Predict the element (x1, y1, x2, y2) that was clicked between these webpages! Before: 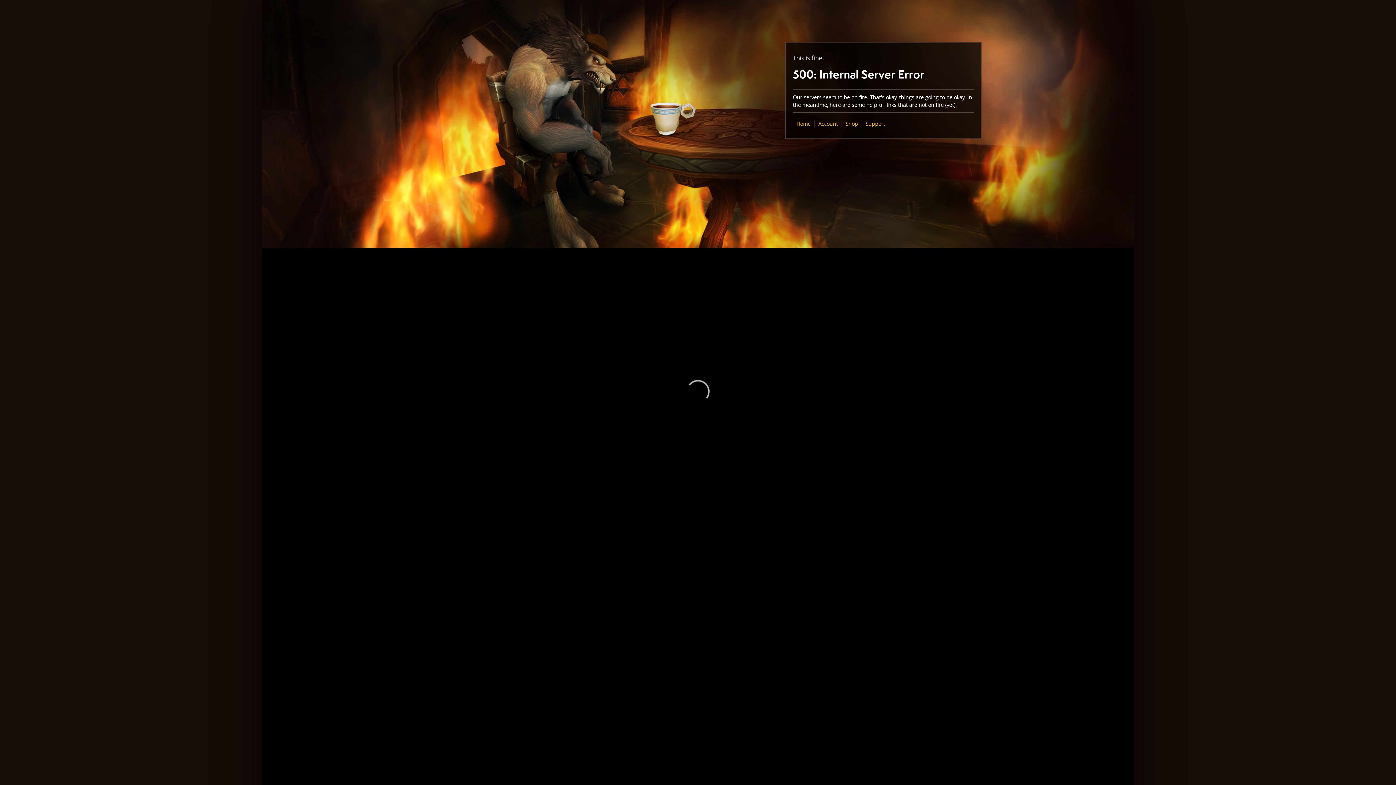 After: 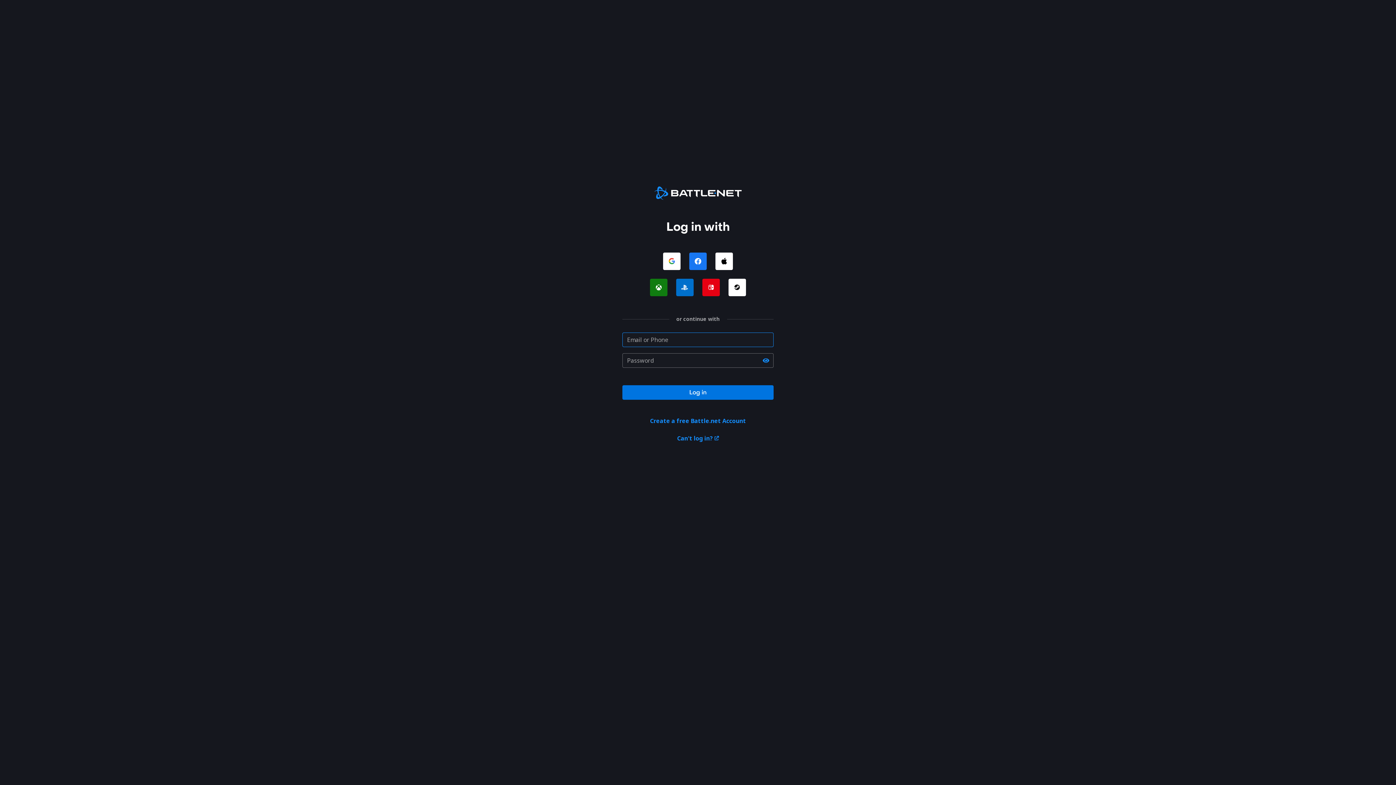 Action: label: Account bbox: (818, 120, 838, 127)